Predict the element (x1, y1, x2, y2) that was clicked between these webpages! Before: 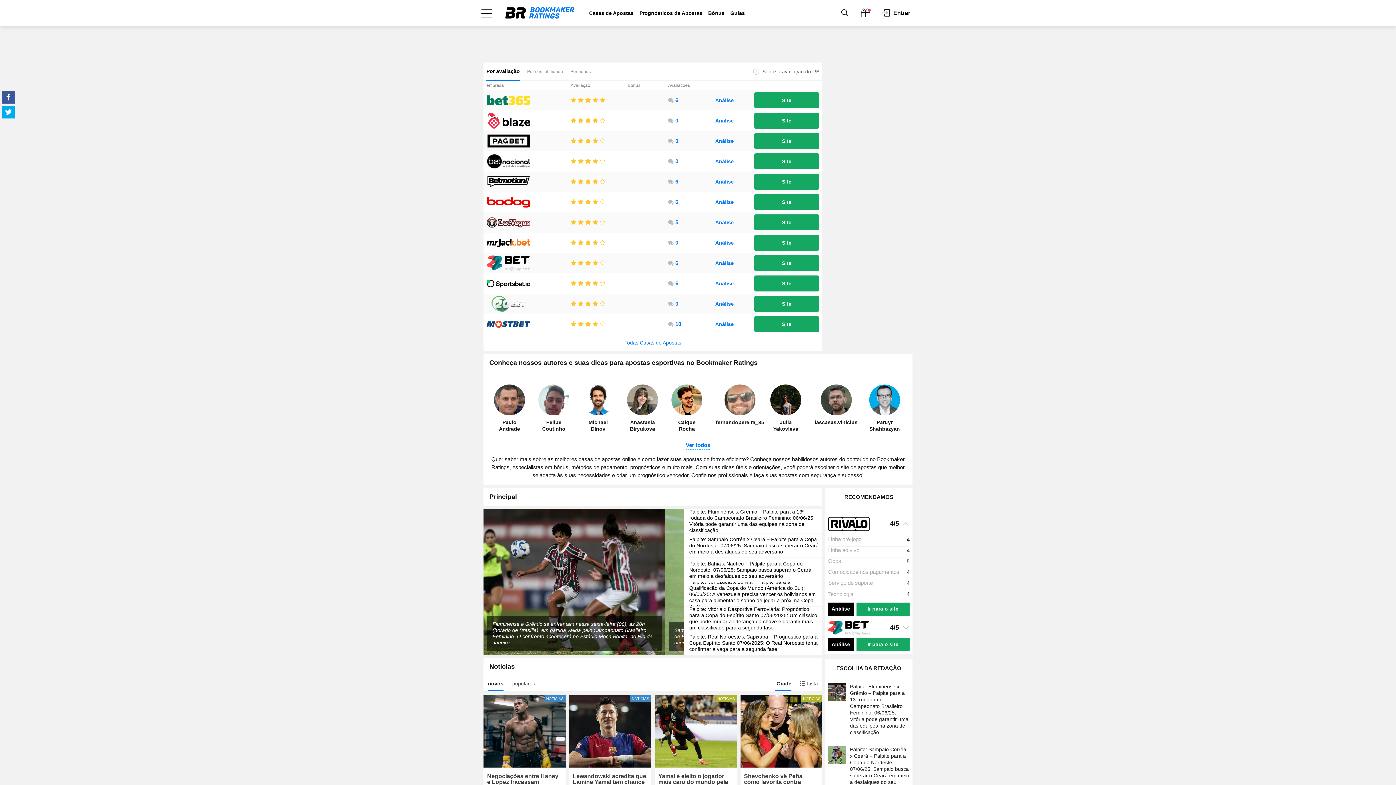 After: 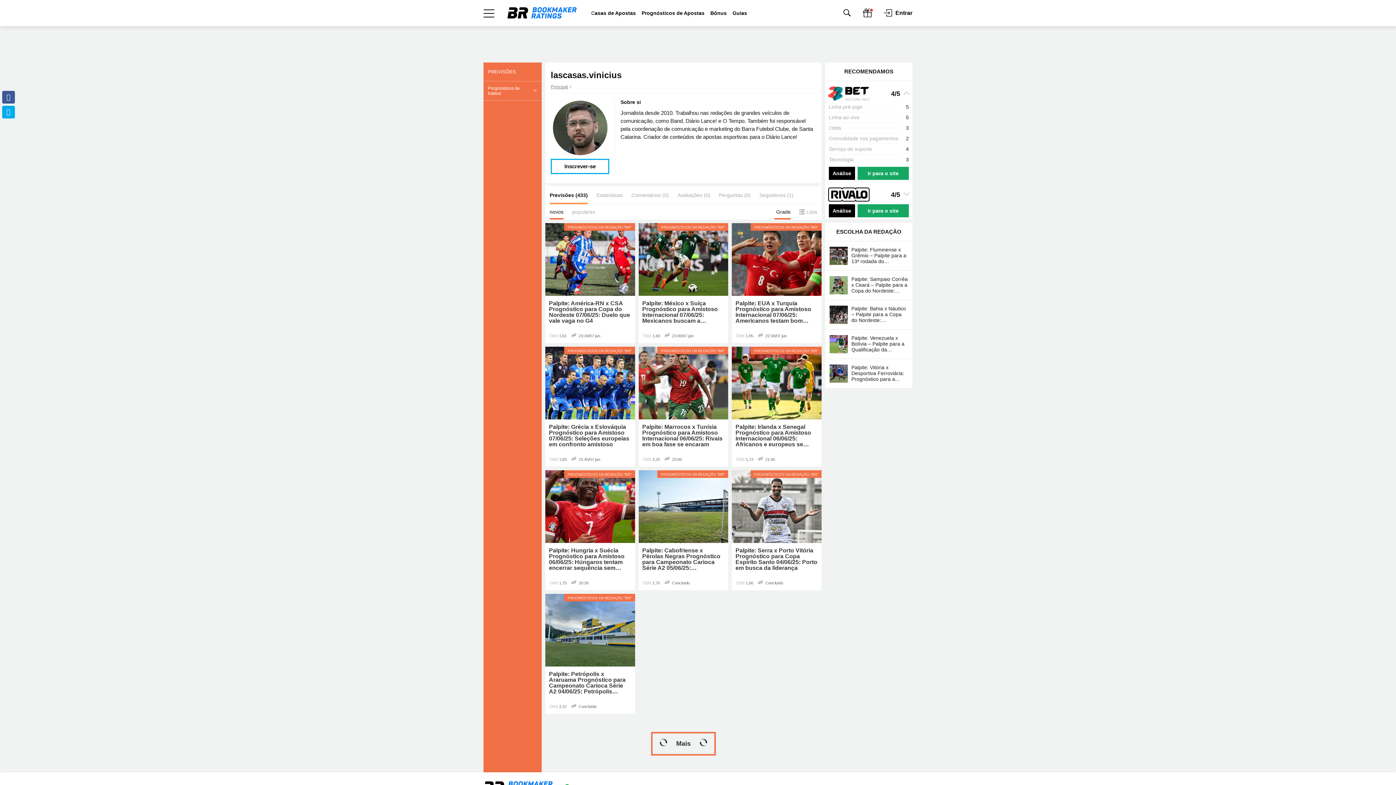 Action: label: lascasas.vinicius bbox: (814, 384, 857, 432)